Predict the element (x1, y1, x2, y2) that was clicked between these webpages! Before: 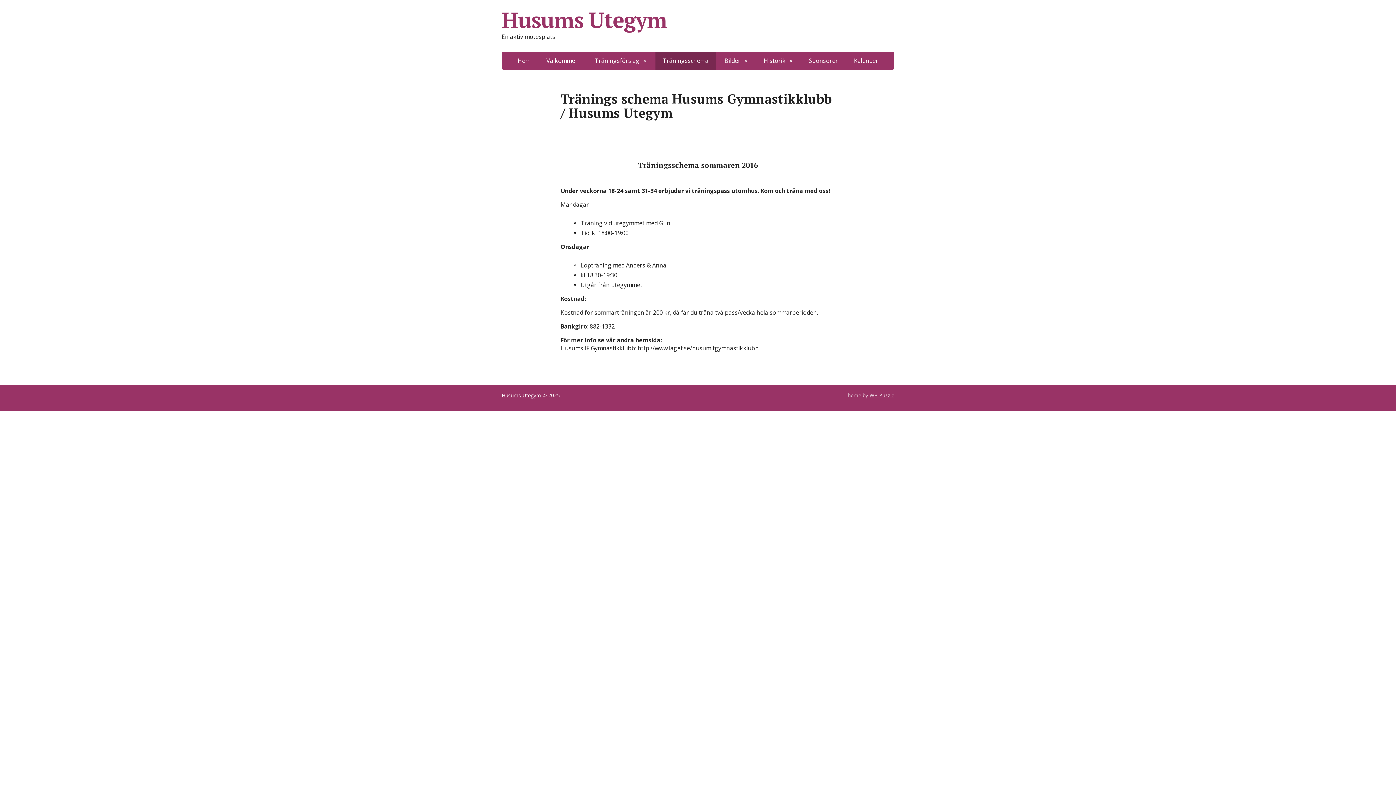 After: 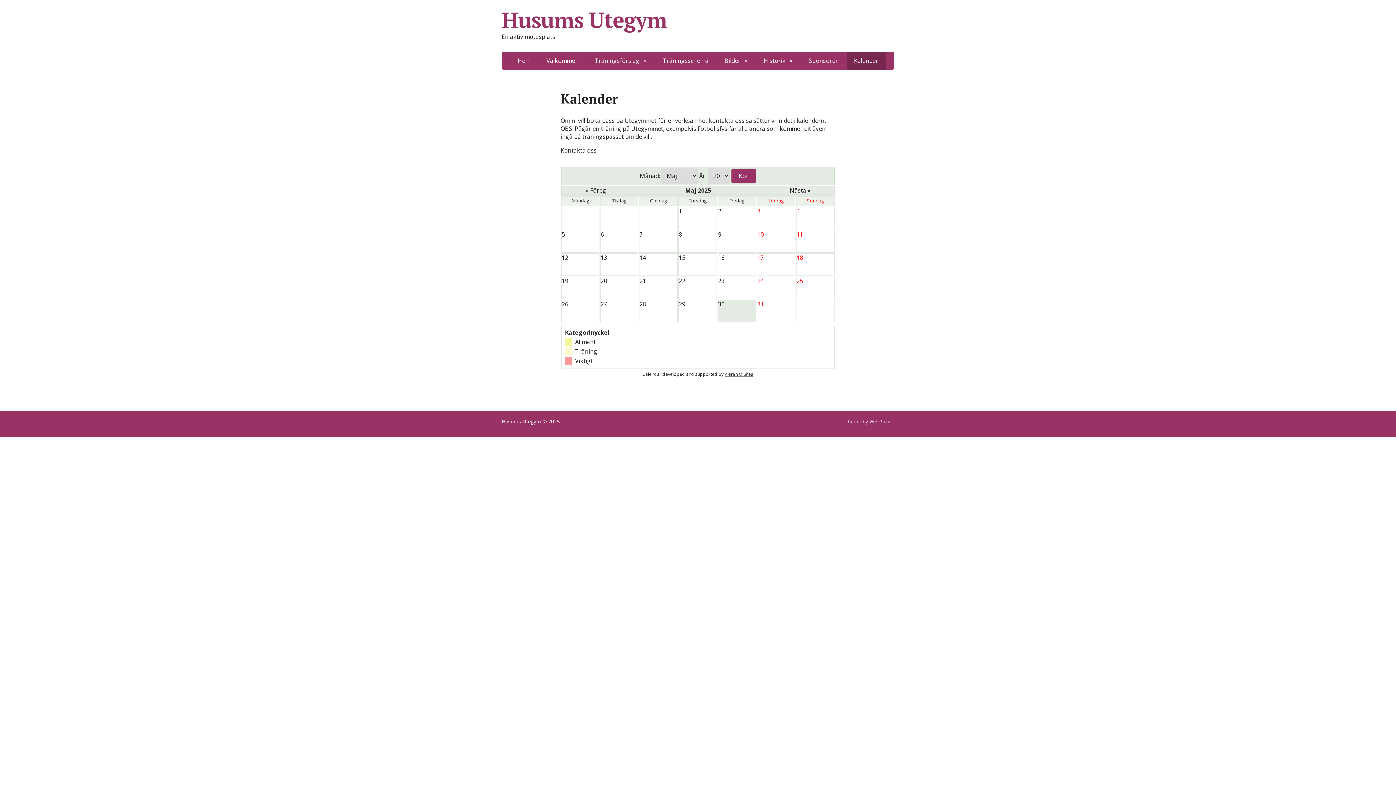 Action: bbox: (846, 51, 885, 69) label: Kalender